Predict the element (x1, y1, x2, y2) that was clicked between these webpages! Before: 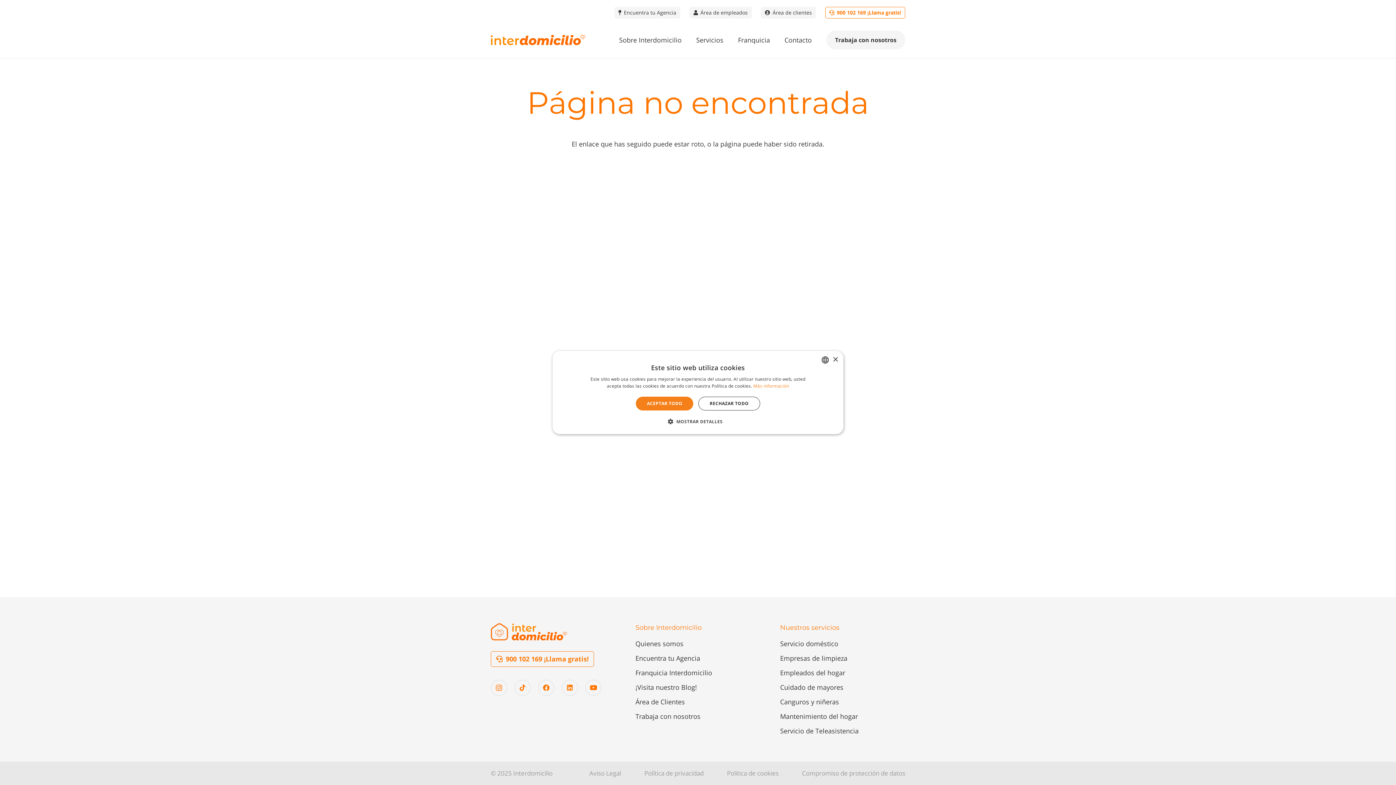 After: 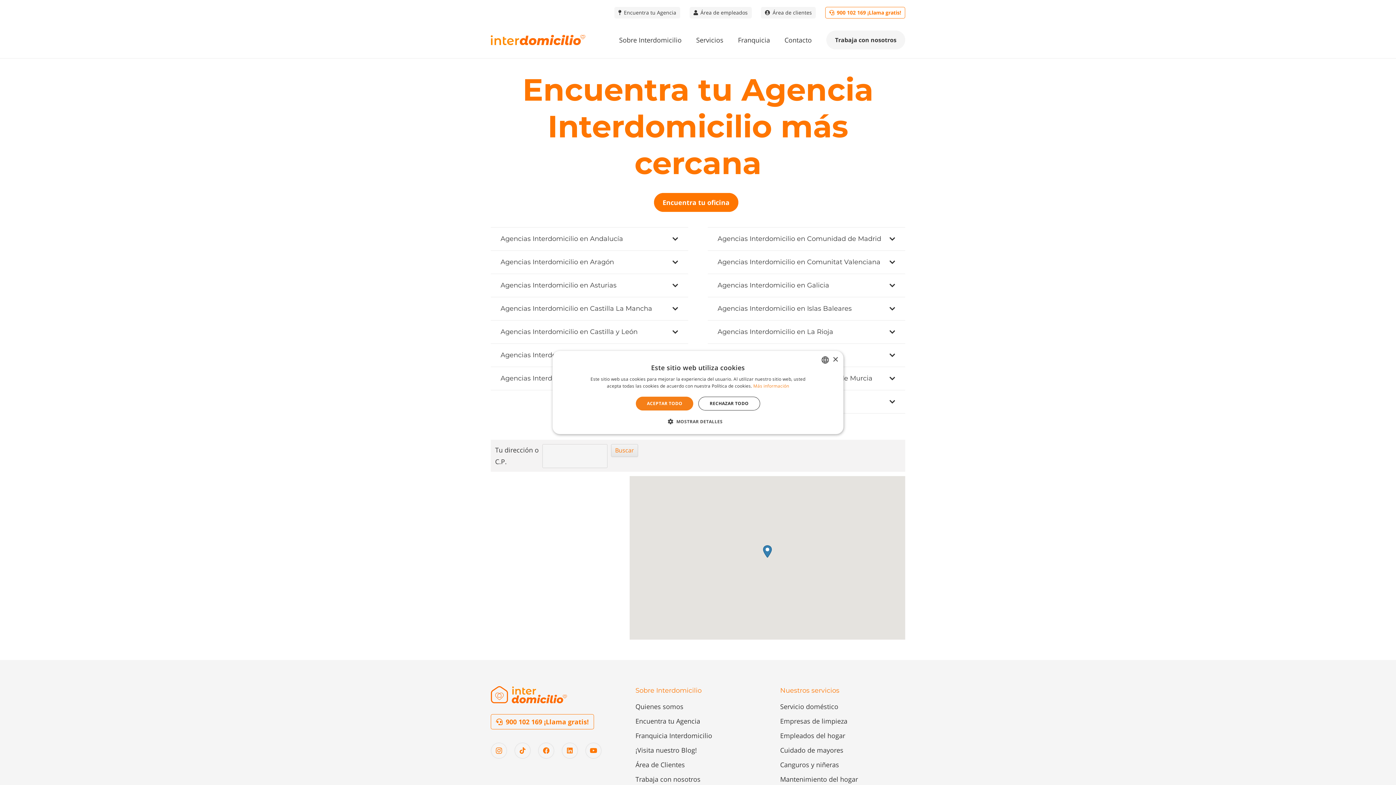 Action: bbox: (614, 6, 680, 18) label: Encuentra tu Agencia